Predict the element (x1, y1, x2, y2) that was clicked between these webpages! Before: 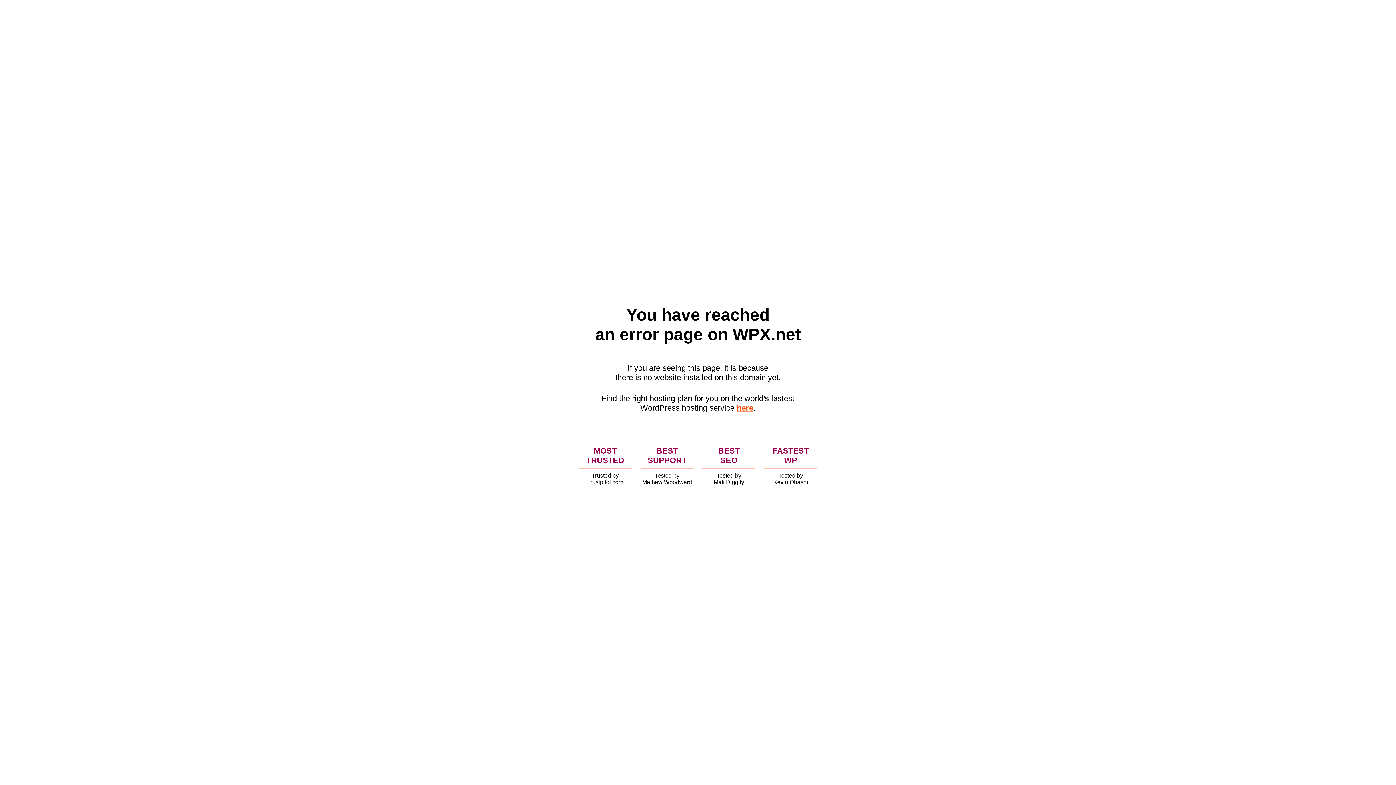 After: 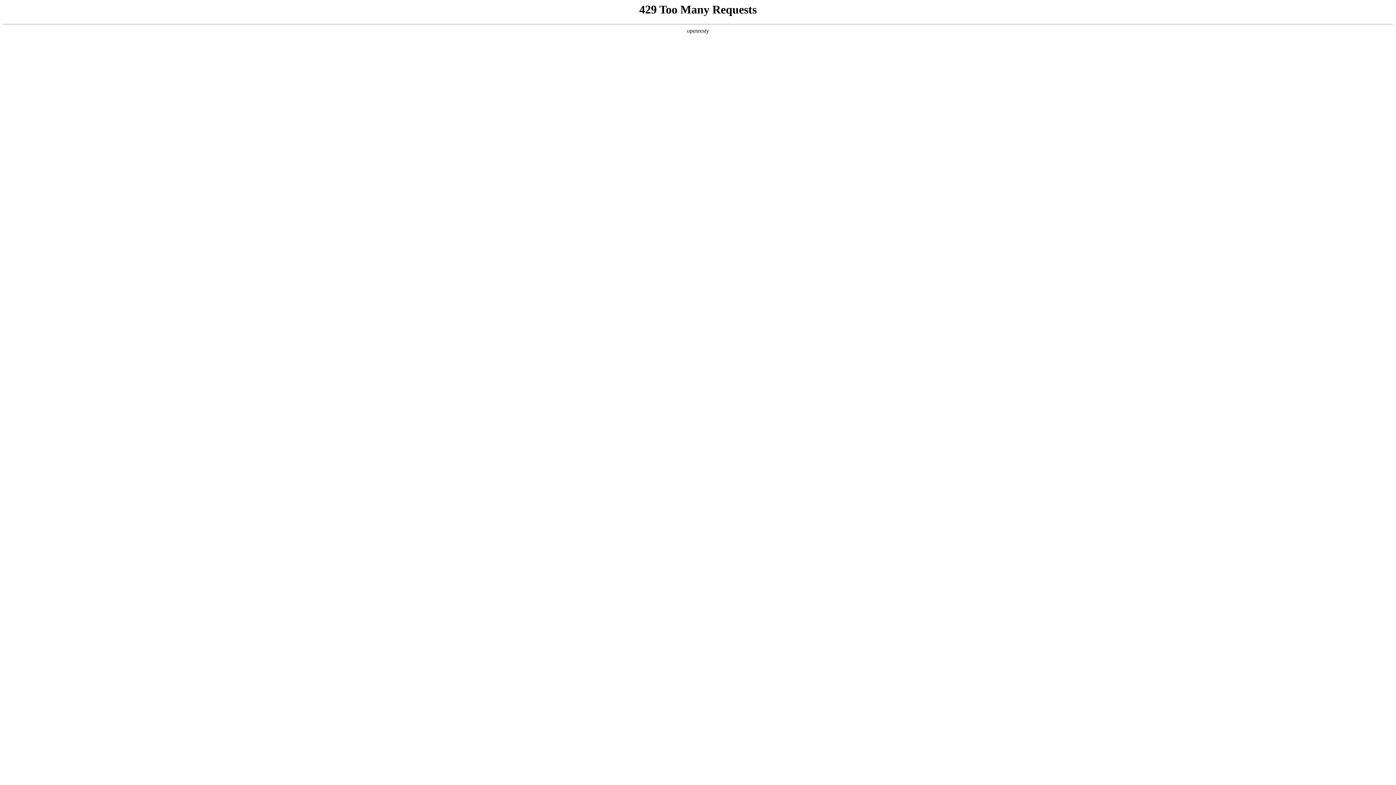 Action: label: here bbox: (736, 403, 753, 412)